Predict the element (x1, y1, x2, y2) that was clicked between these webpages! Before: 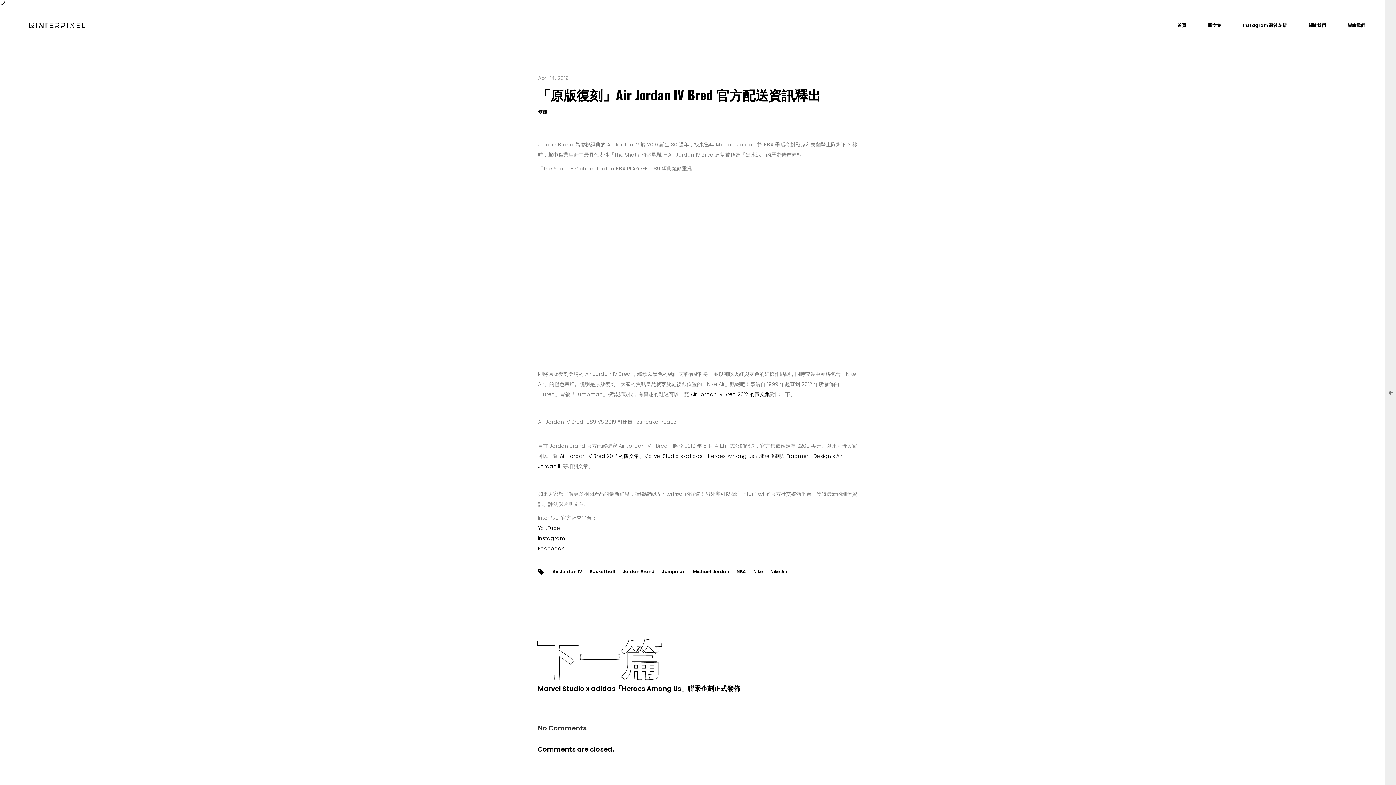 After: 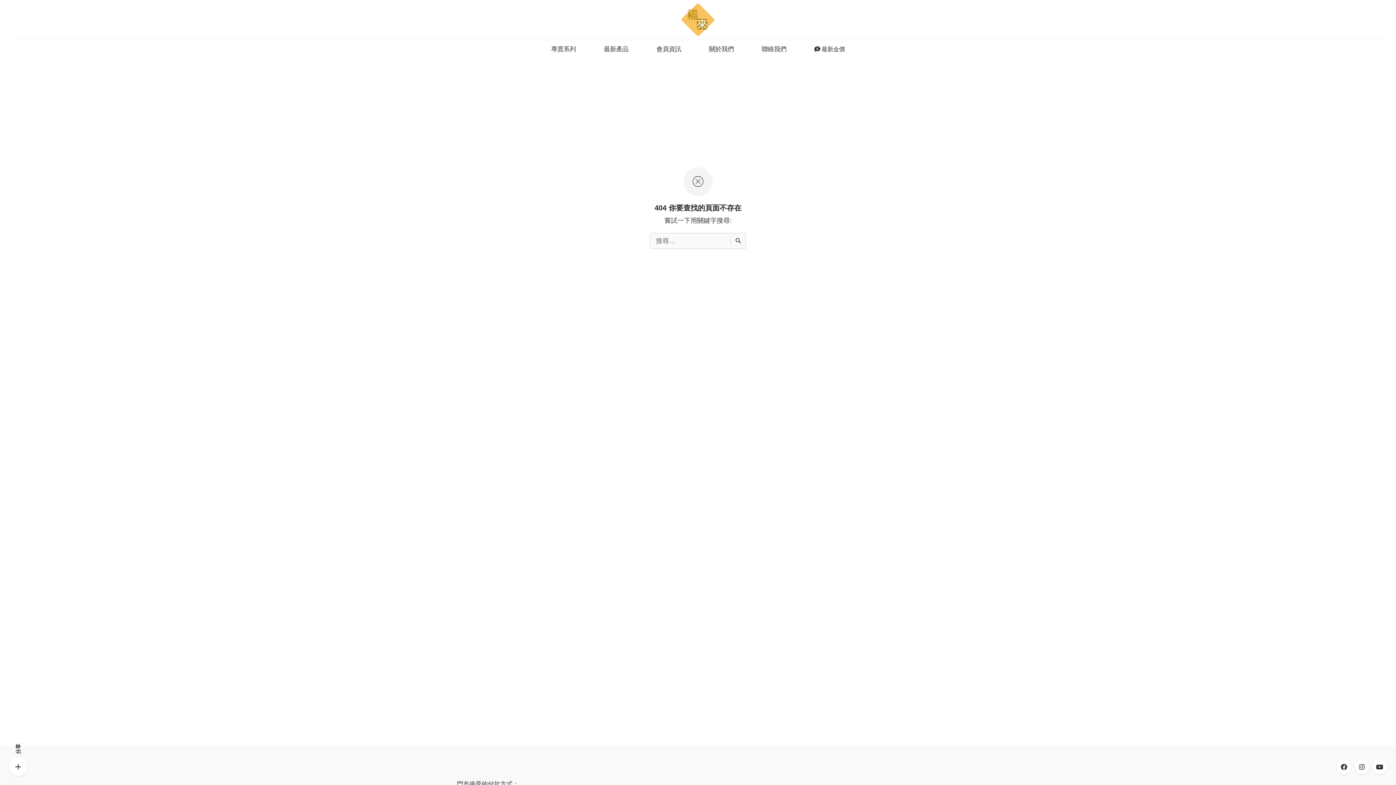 Action: label: Air Jordan IV Bred 2012 的圖文集 bbox: (560, 452, 639, 460)